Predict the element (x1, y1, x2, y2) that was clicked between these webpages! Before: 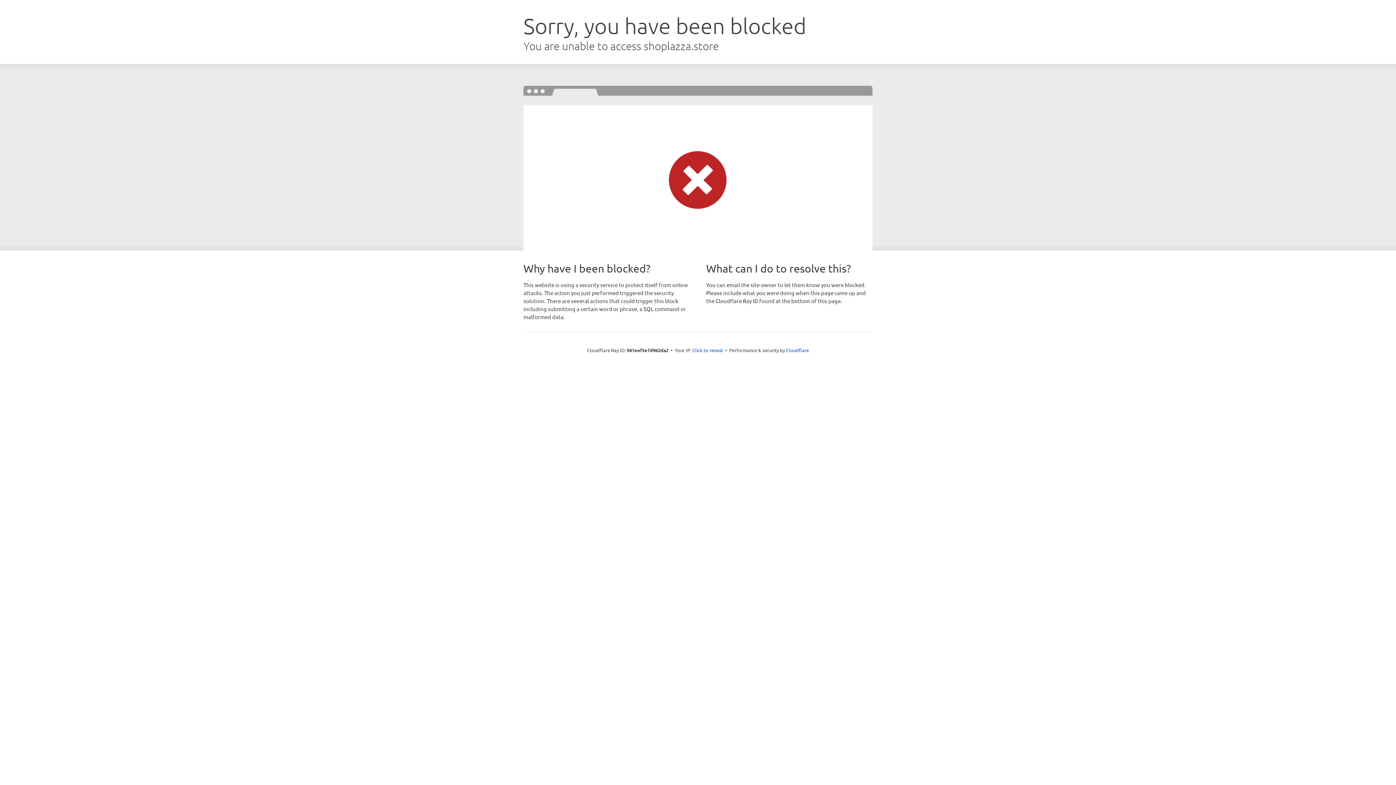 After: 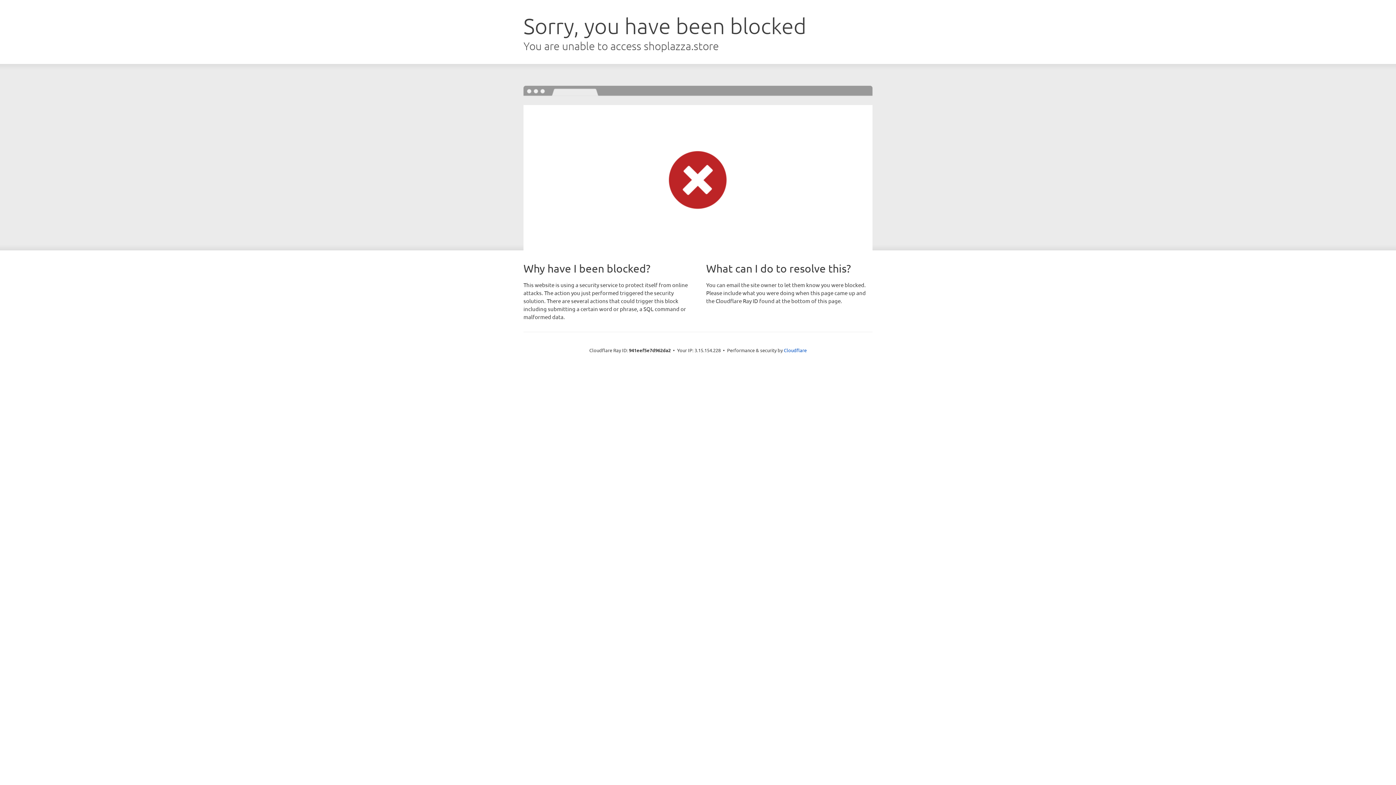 Action: bbox: (692, 346, 723, 353) label: Click to reveal